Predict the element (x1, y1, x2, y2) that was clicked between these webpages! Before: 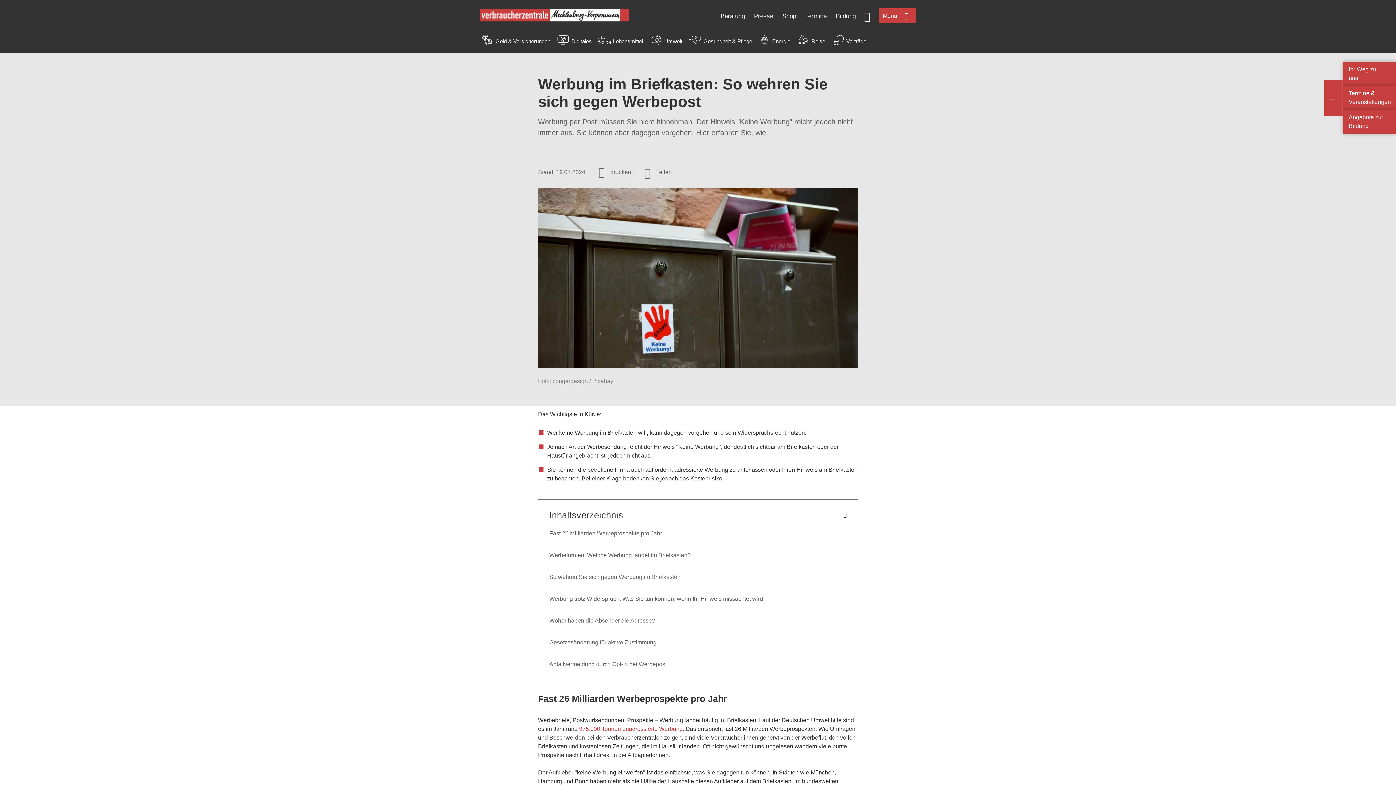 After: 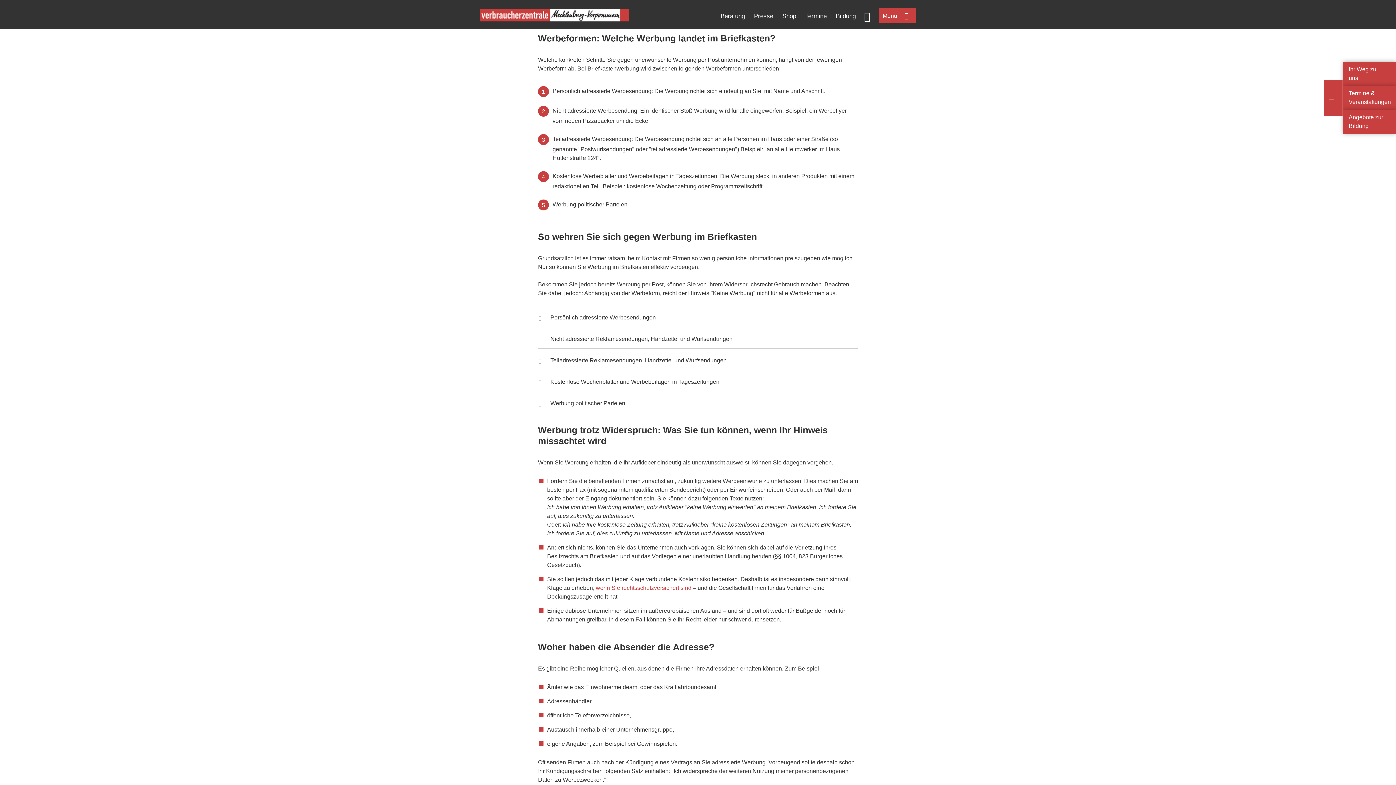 Action: label: Werbeformen: Welche Werbung landet im Briefkasten? bbox: (549, 552, 690, 558)